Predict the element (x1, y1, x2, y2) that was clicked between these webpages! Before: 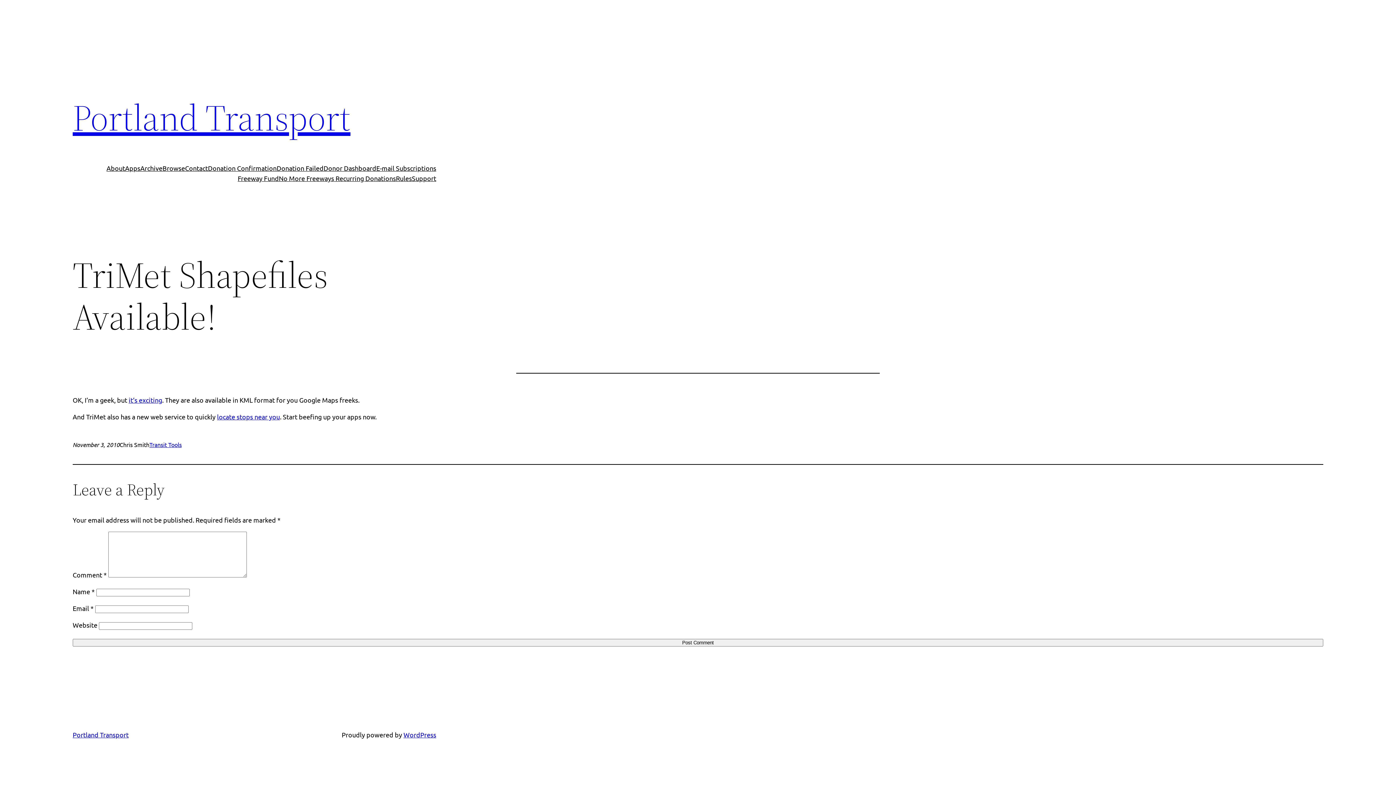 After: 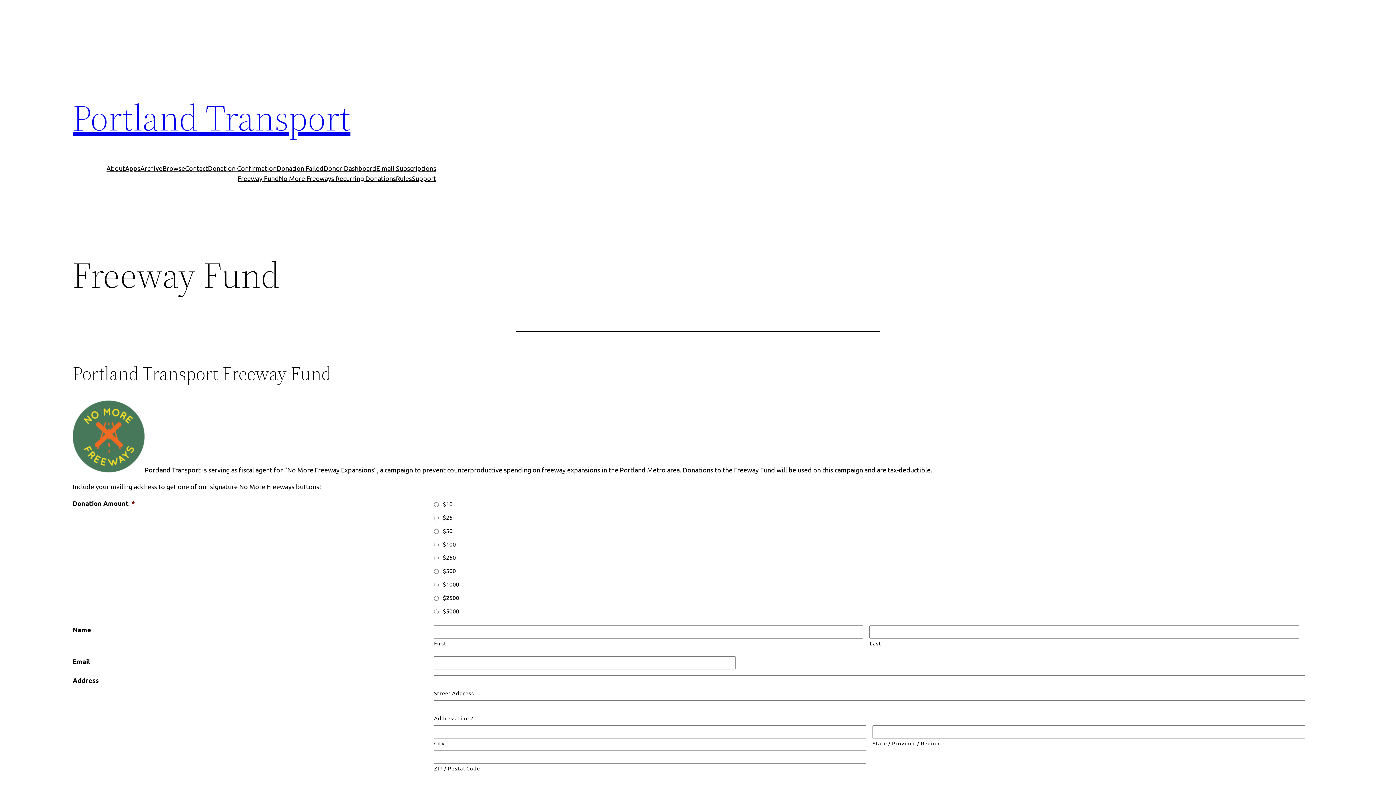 Action: bbox: (237, 173, 278, 183) label: Freeway Fund